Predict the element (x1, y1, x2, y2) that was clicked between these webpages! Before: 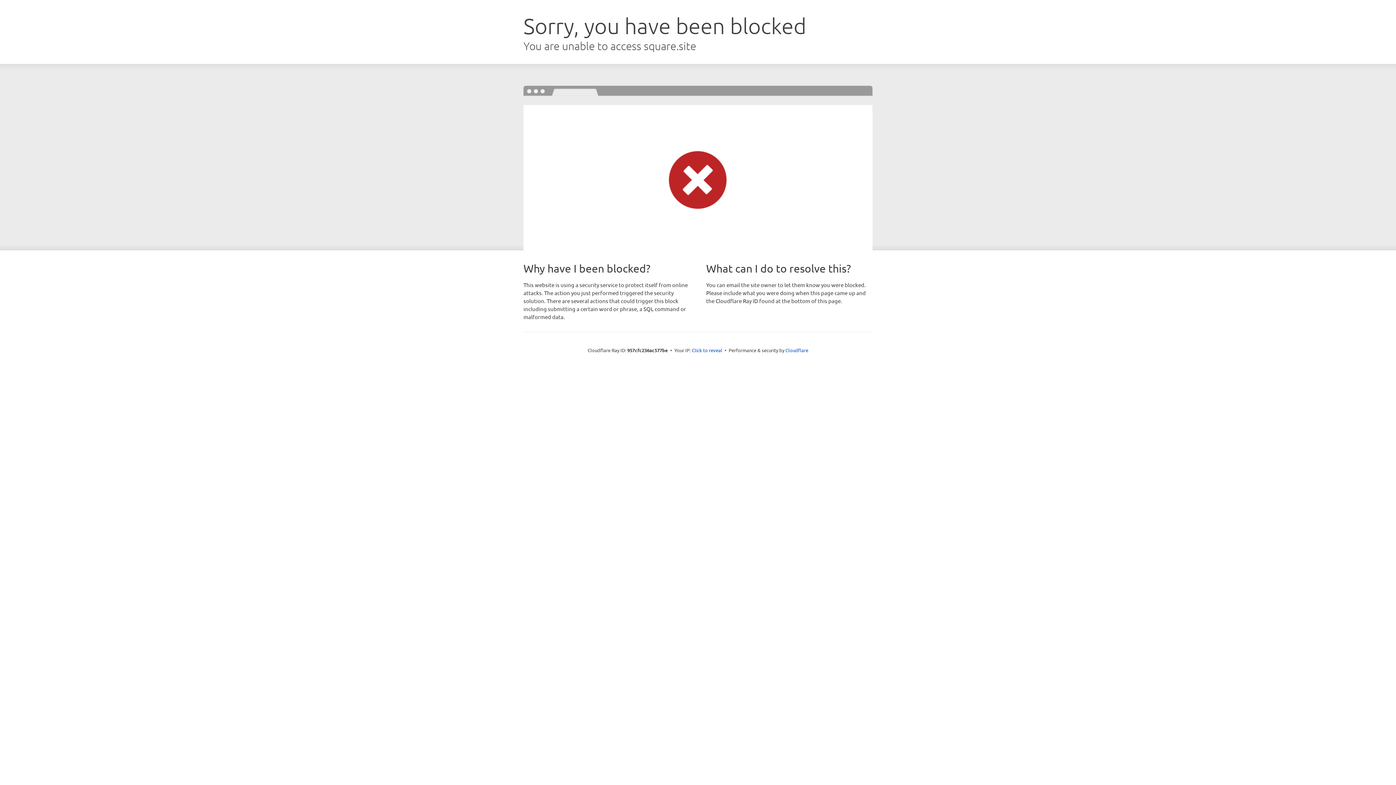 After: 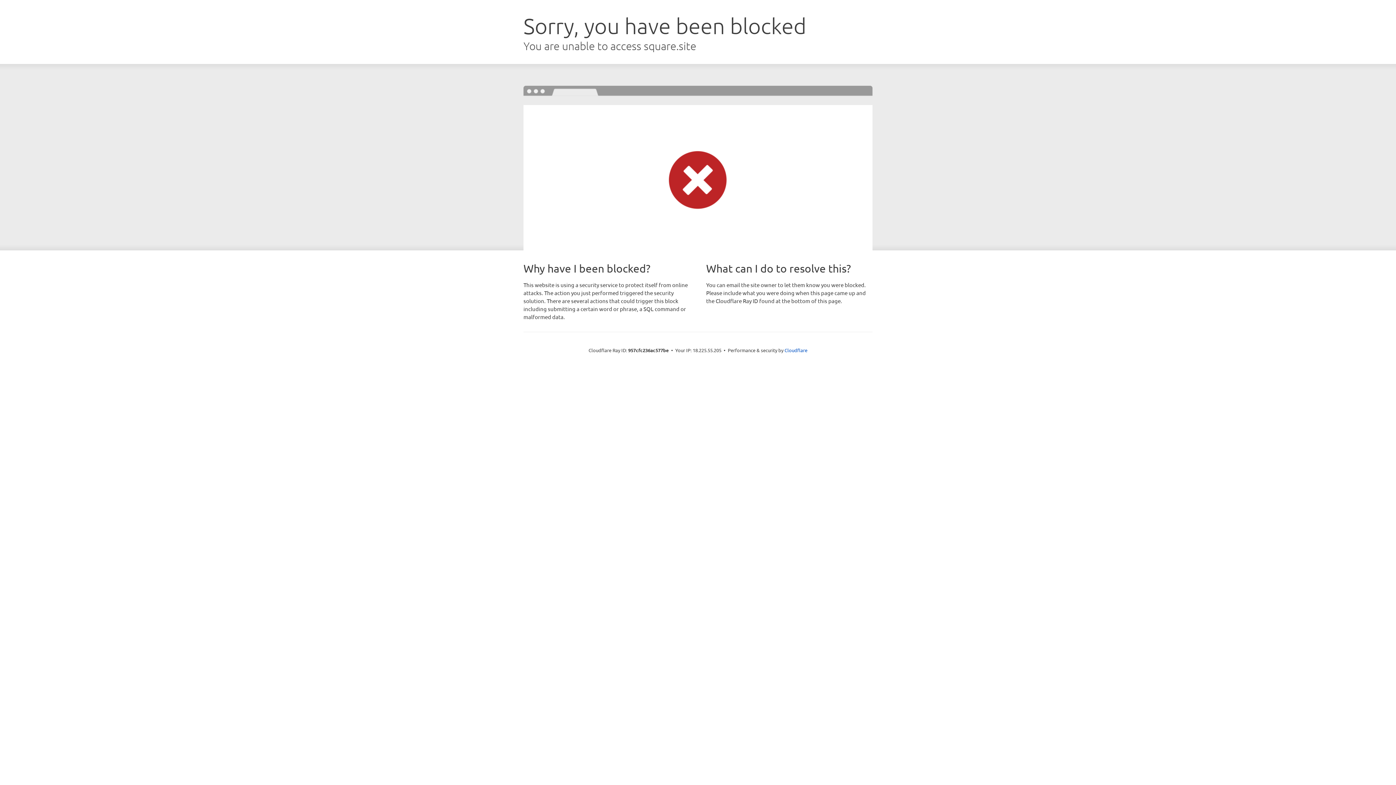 Action: bbox: (692, 346, 722, 353) label: Click to reveal